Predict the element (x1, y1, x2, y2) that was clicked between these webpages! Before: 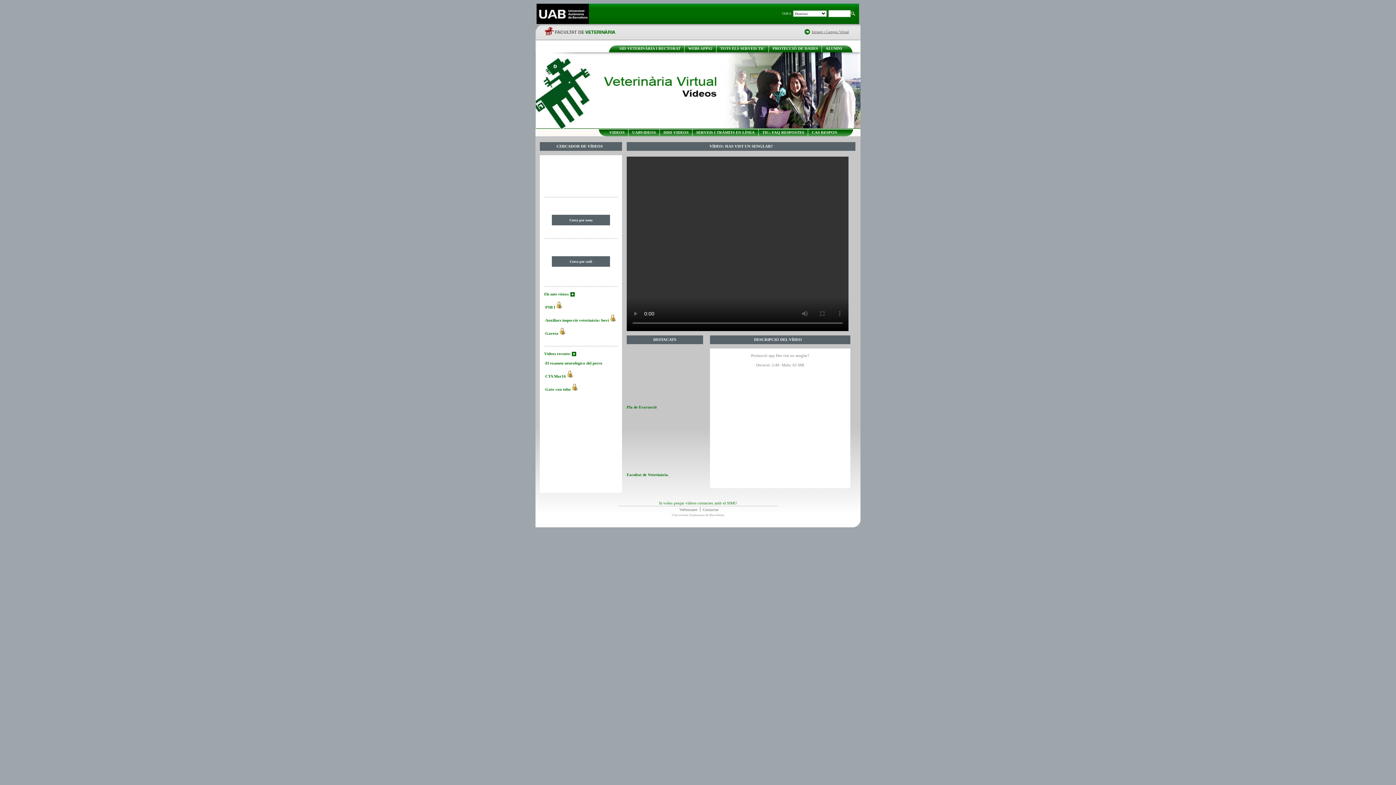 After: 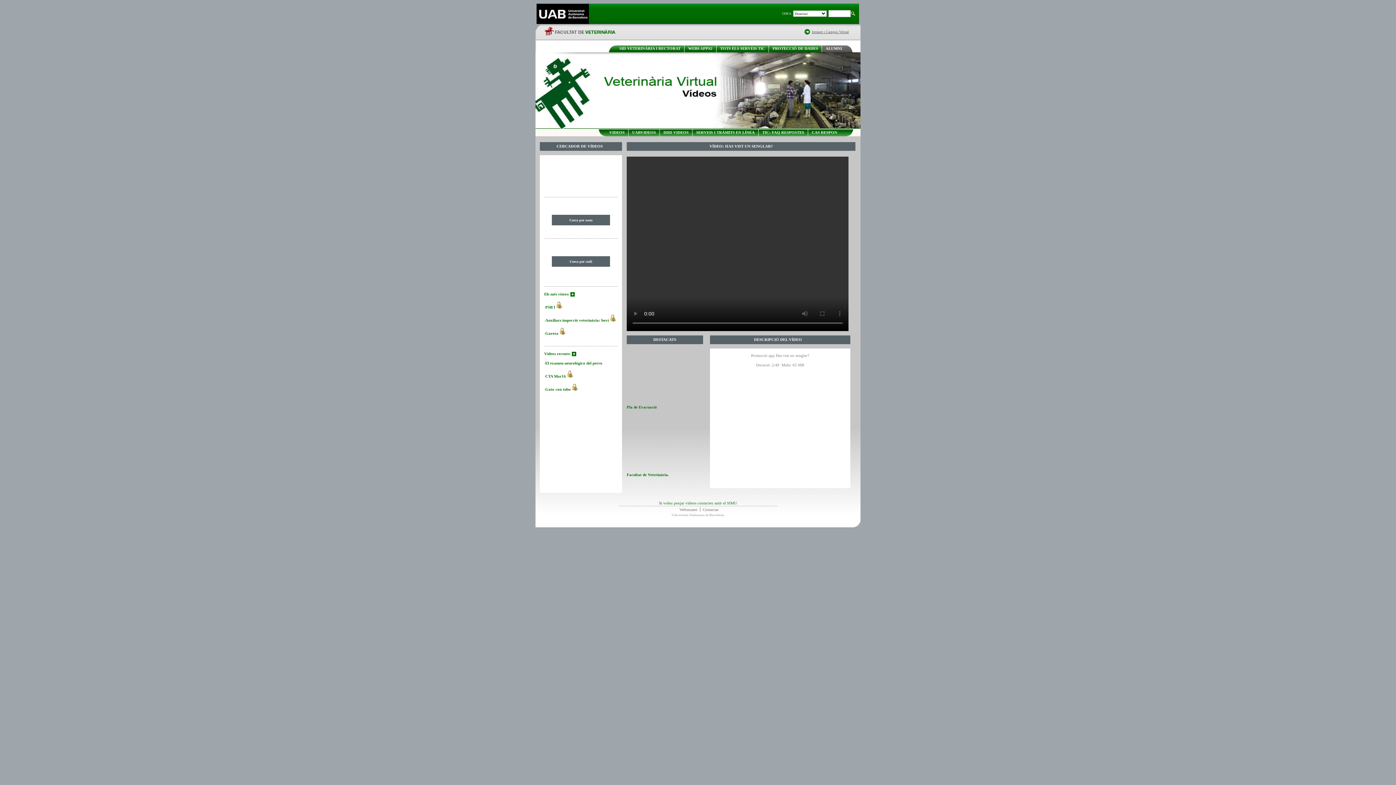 Action: bbox: (825, 46, 842, 50) label: ALUMNI